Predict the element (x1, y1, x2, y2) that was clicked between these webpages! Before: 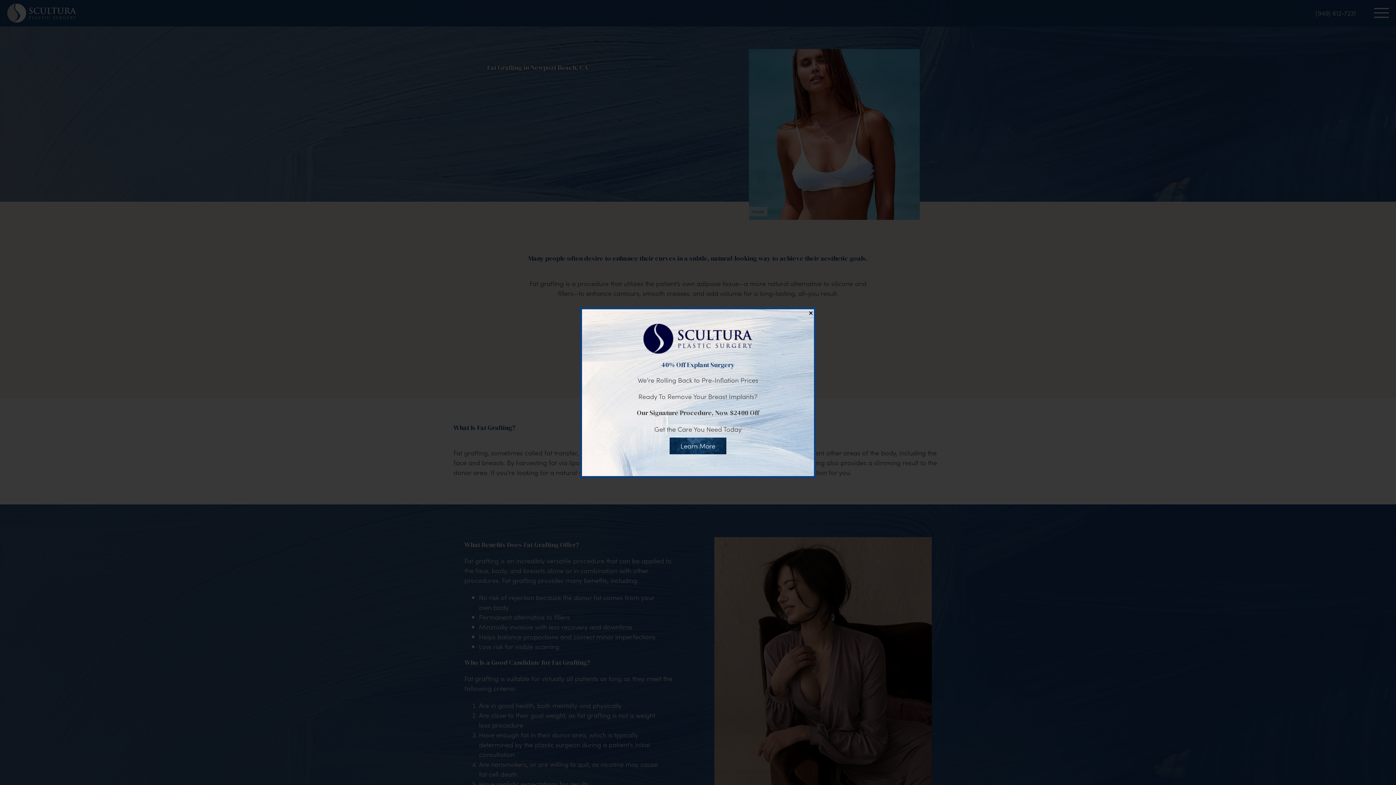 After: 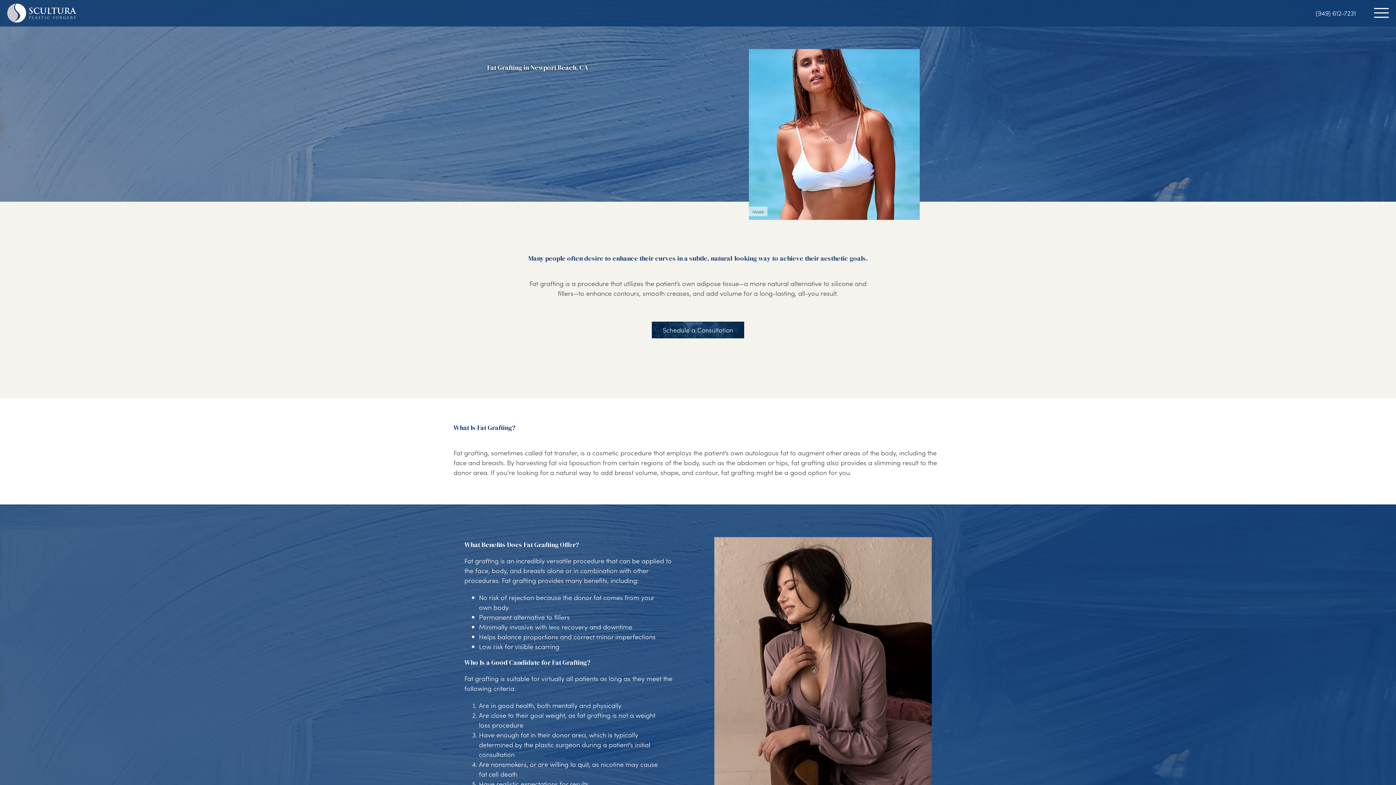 Action: label: × bbox: (808, 308, 813, 314)